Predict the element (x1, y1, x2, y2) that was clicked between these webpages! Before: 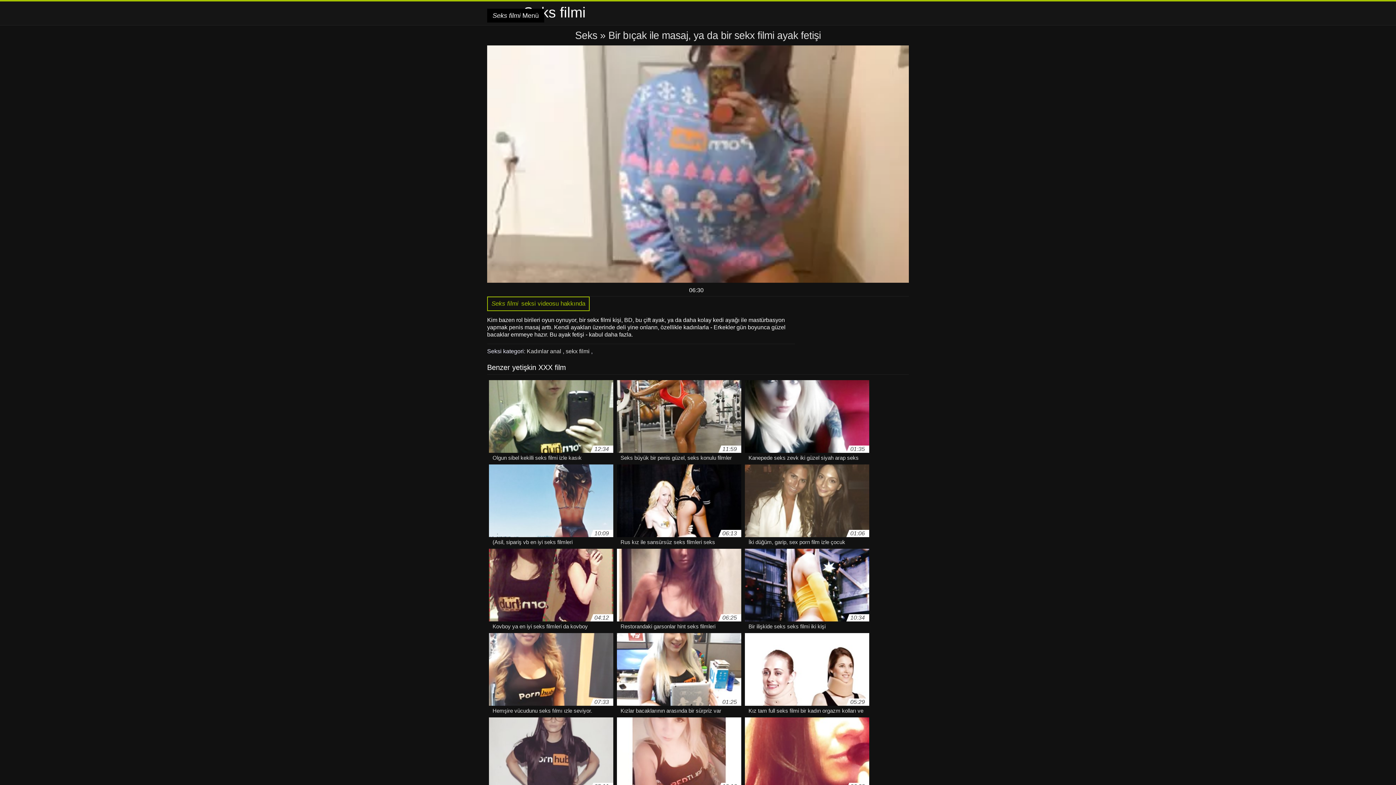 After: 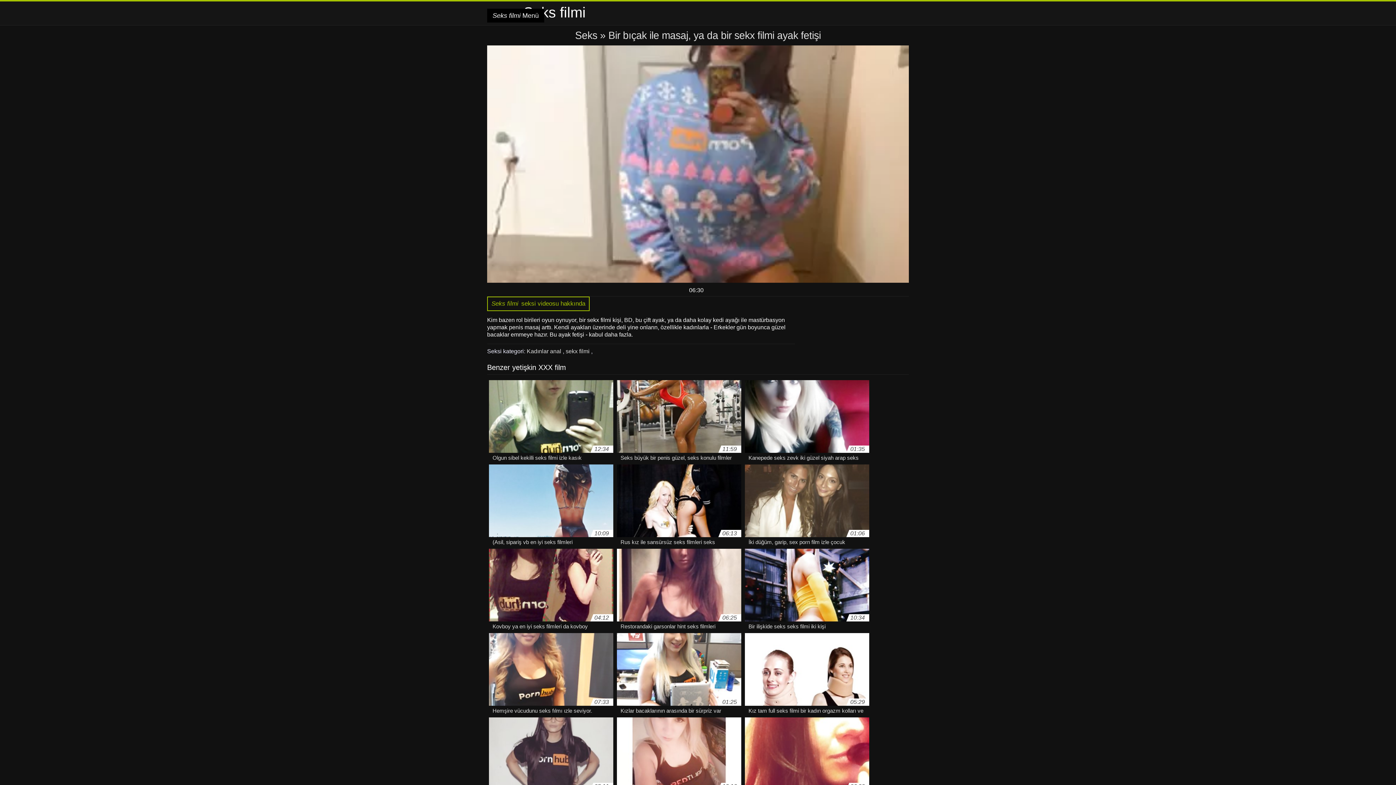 Action: bbox: (487, 45, 909, 51)